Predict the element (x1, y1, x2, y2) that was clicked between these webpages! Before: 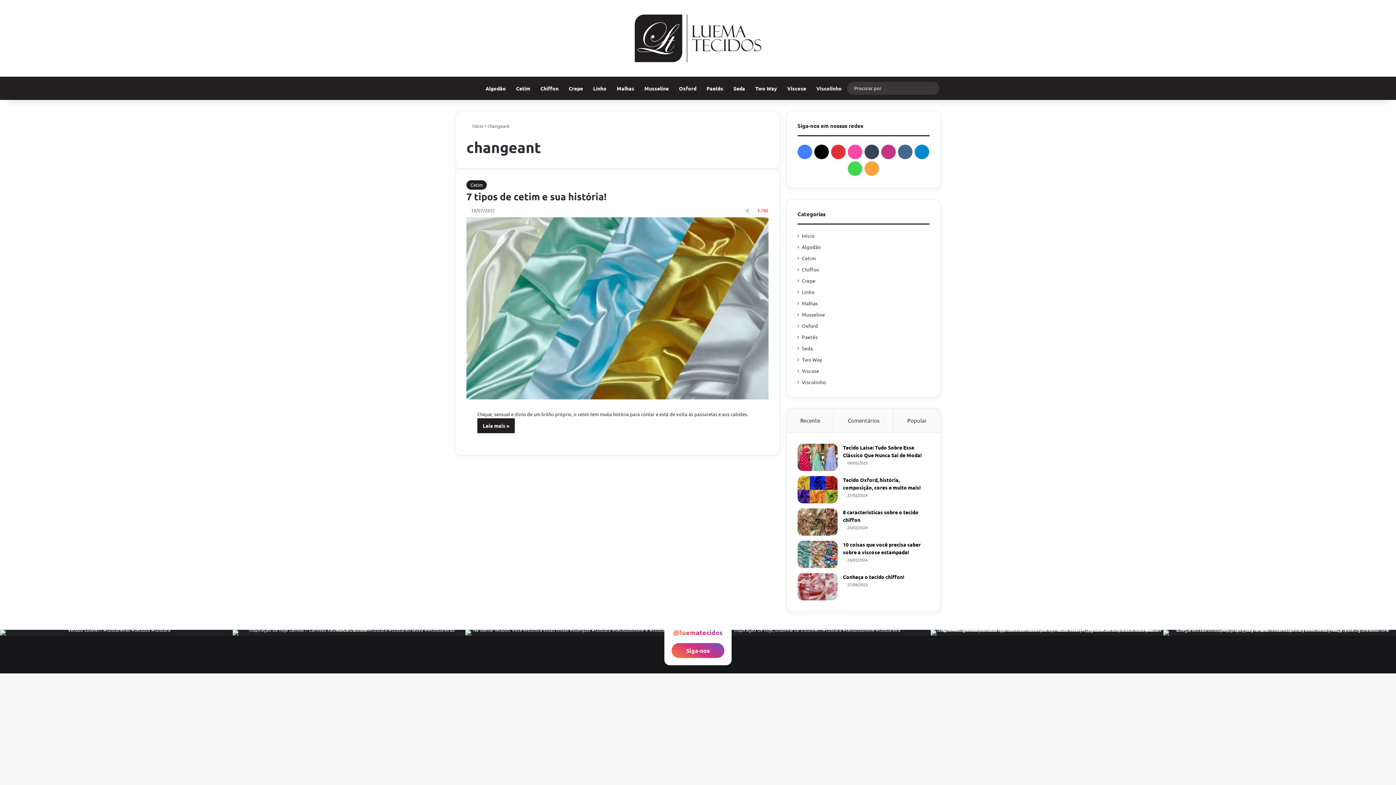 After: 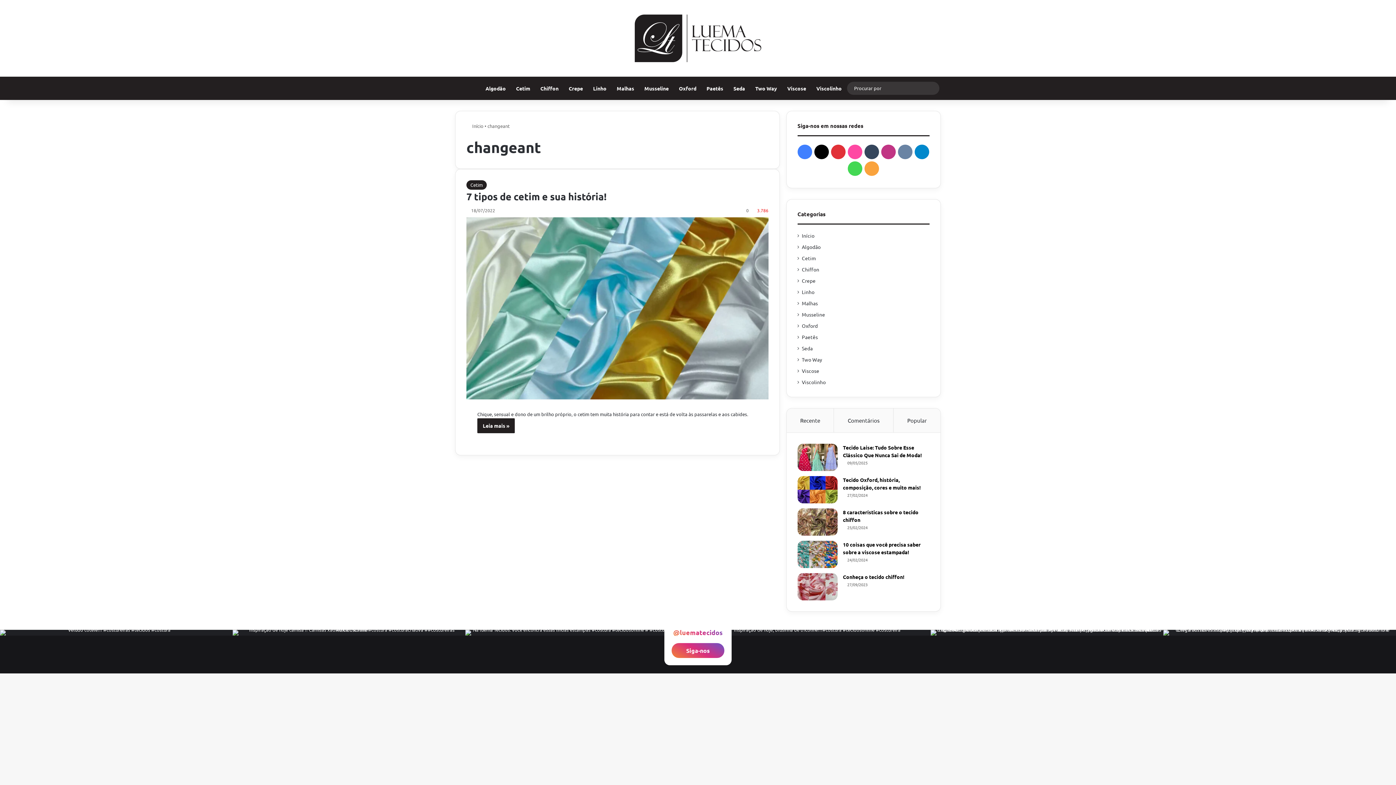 Action: label: vk.com bbox: (898, 144, 912, 159)